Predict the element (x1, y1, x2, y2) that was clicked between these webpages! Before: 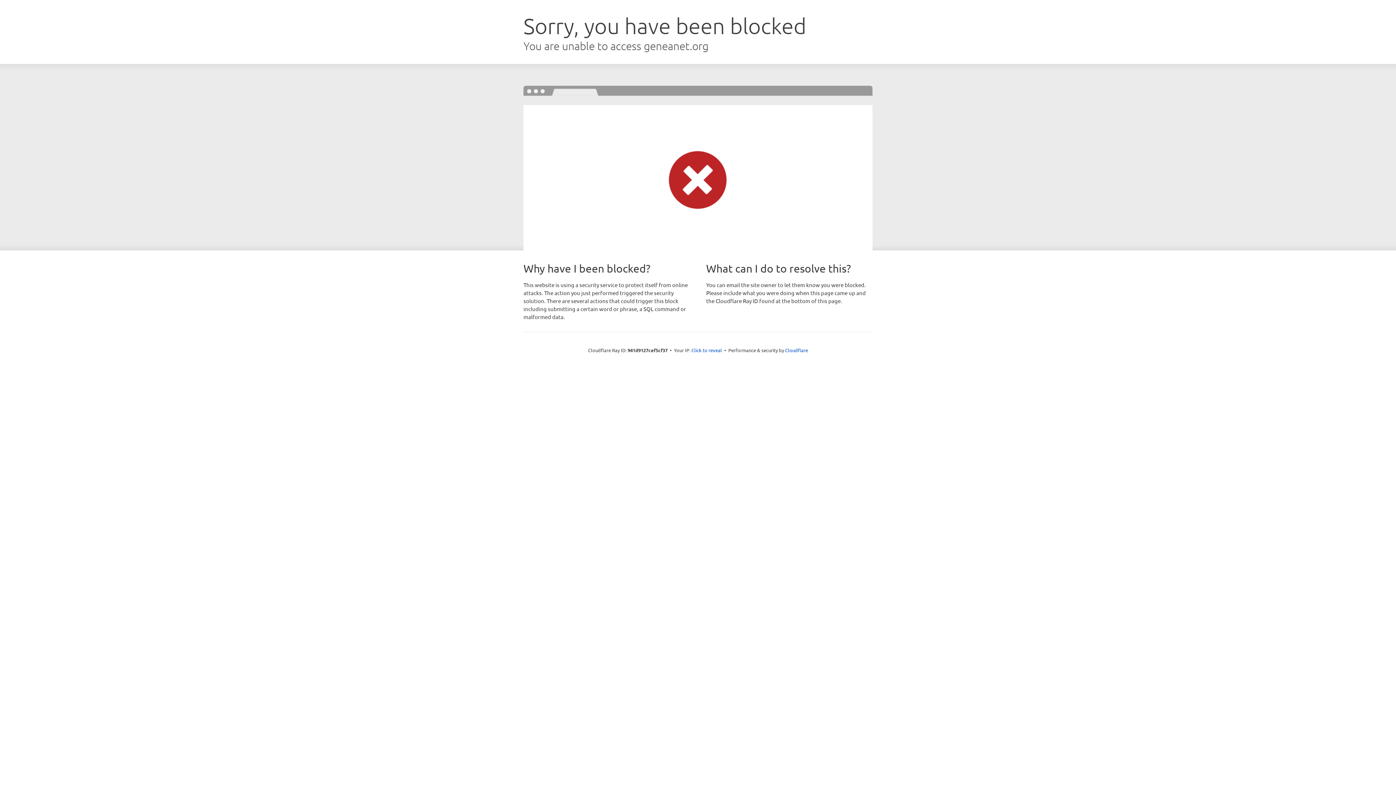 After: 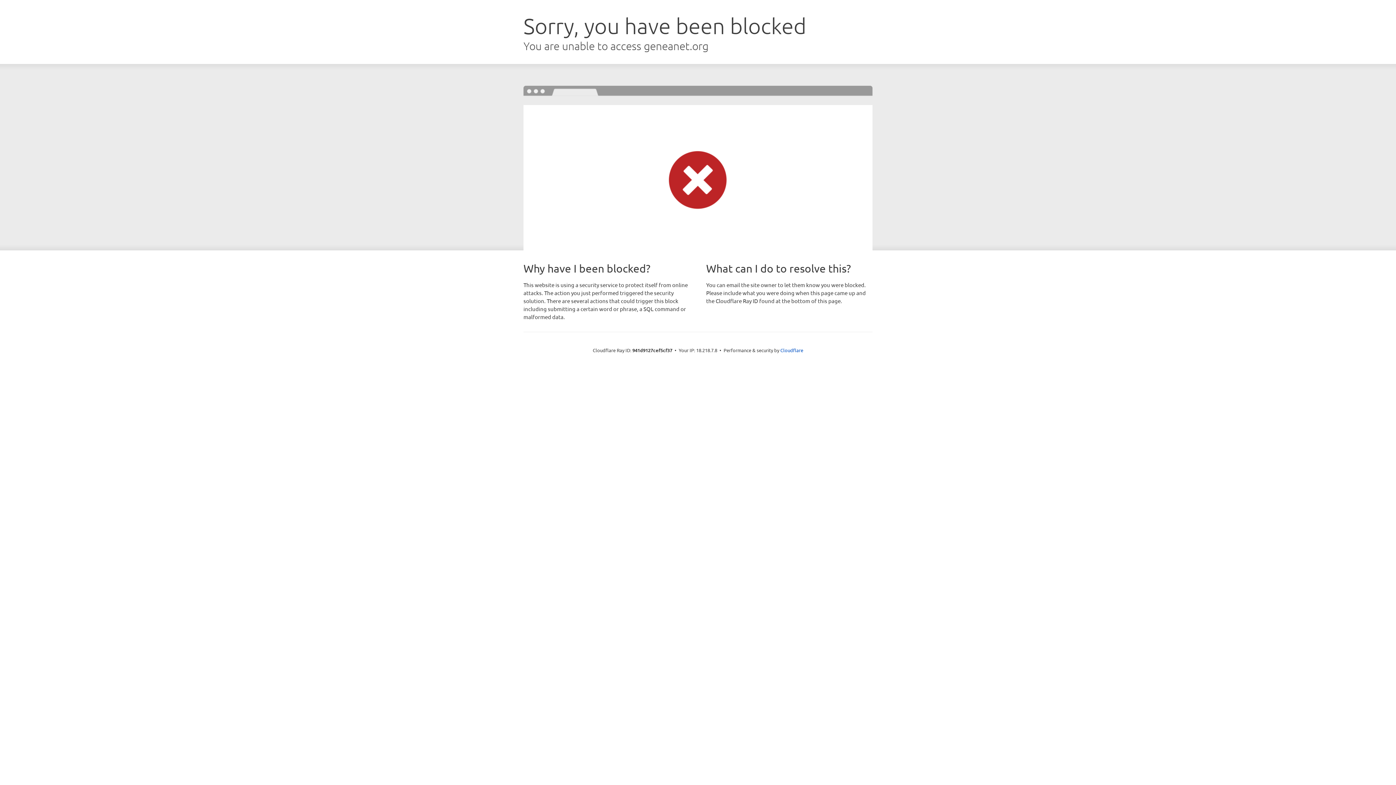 Action: bbox: (691, 346, 722, 353) label: Click to reveal